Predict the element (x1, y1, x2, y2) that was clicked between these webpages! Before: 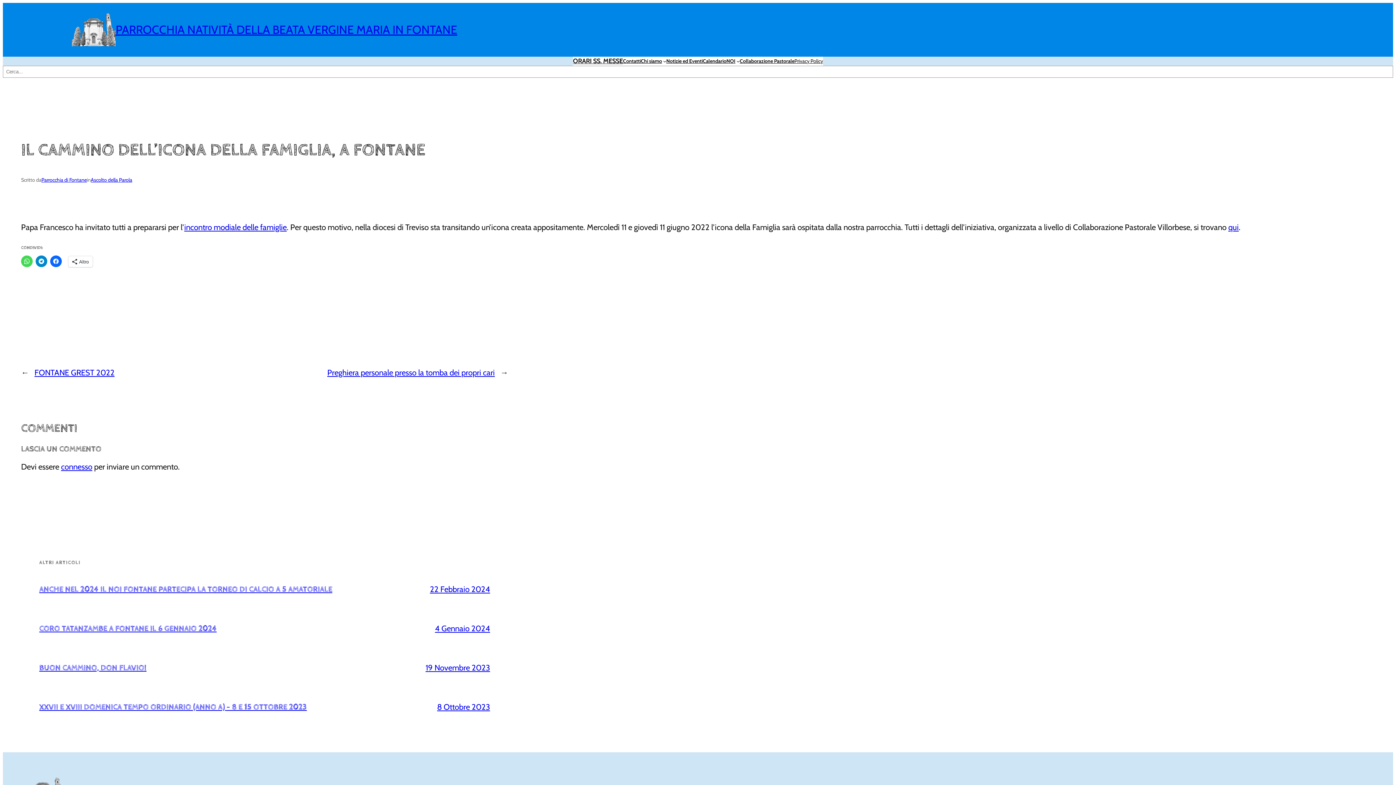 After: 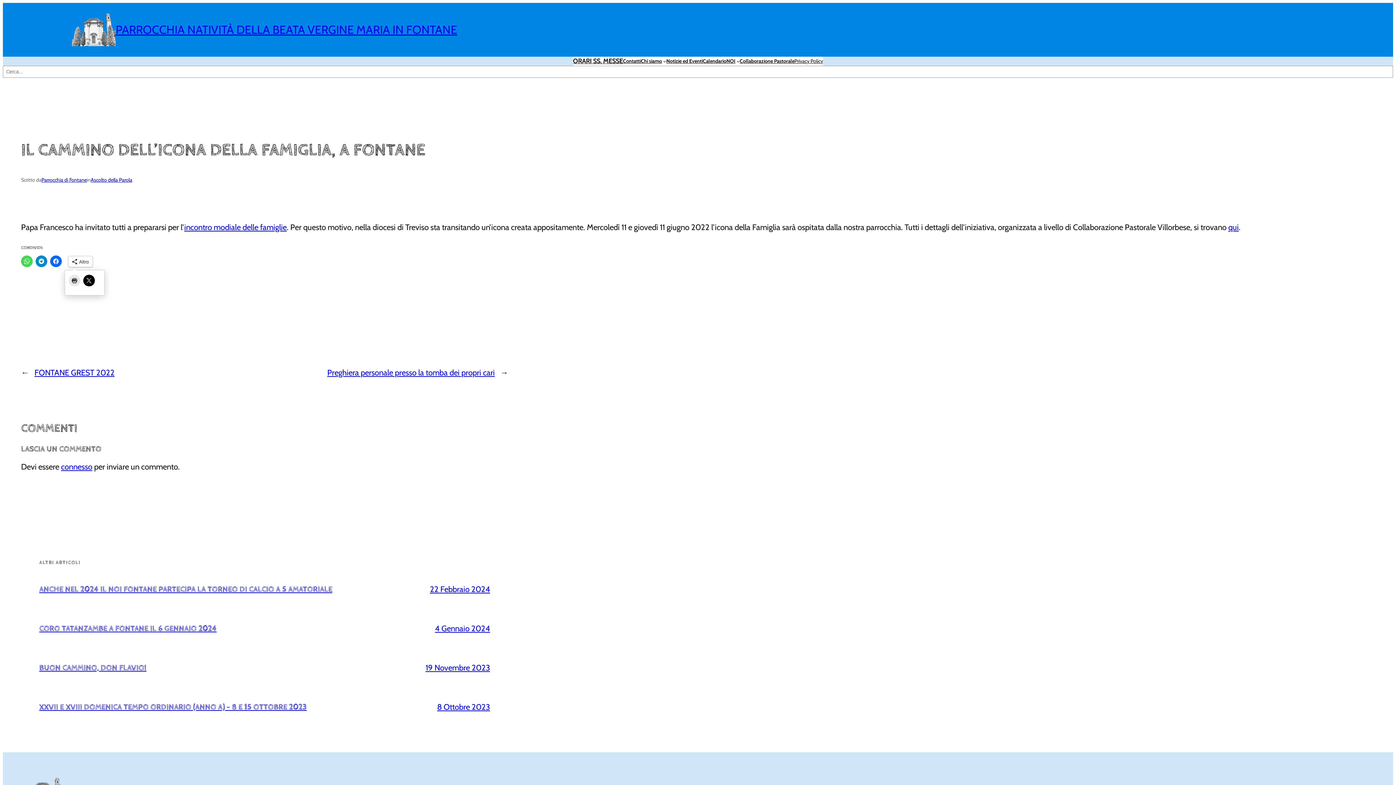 Action: label: Altro bbox: (68, 256, 92, 267)